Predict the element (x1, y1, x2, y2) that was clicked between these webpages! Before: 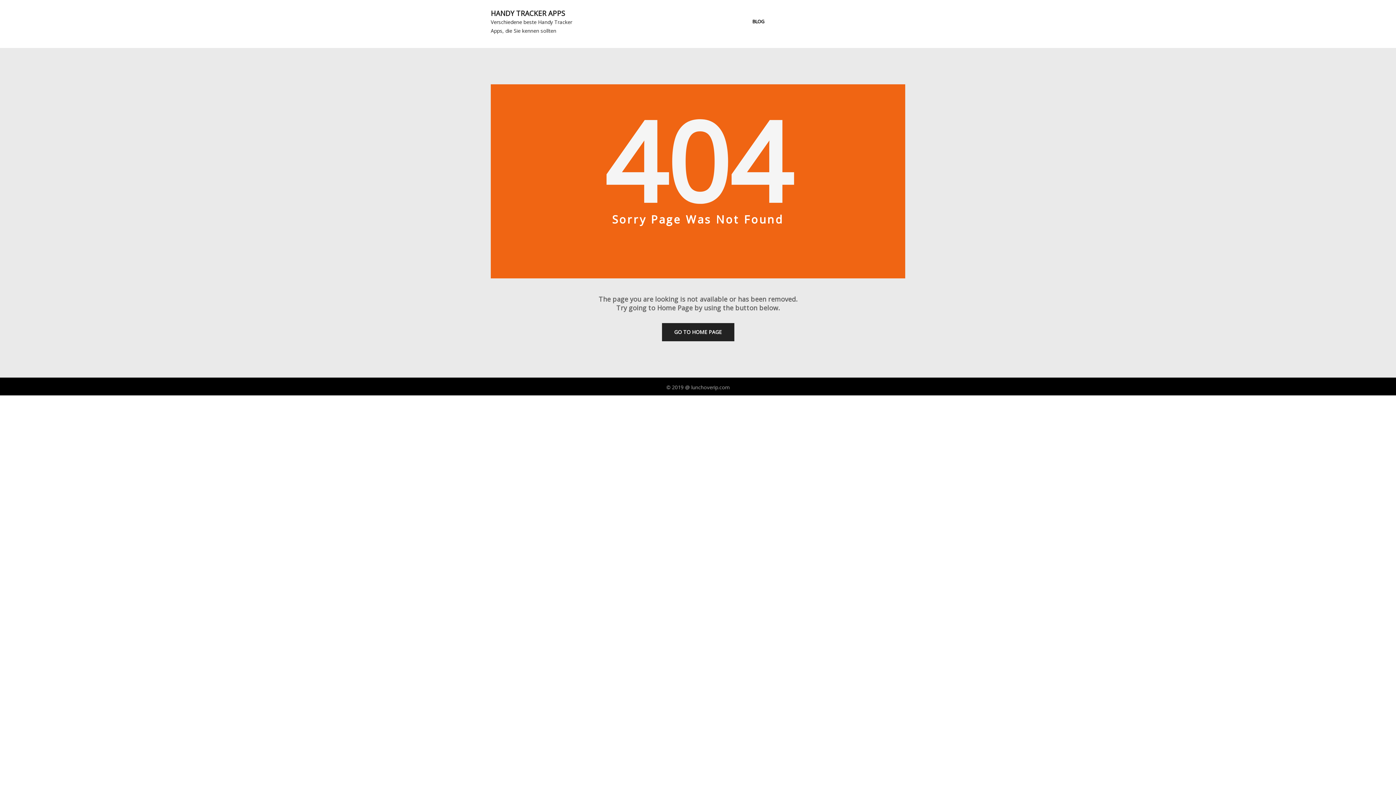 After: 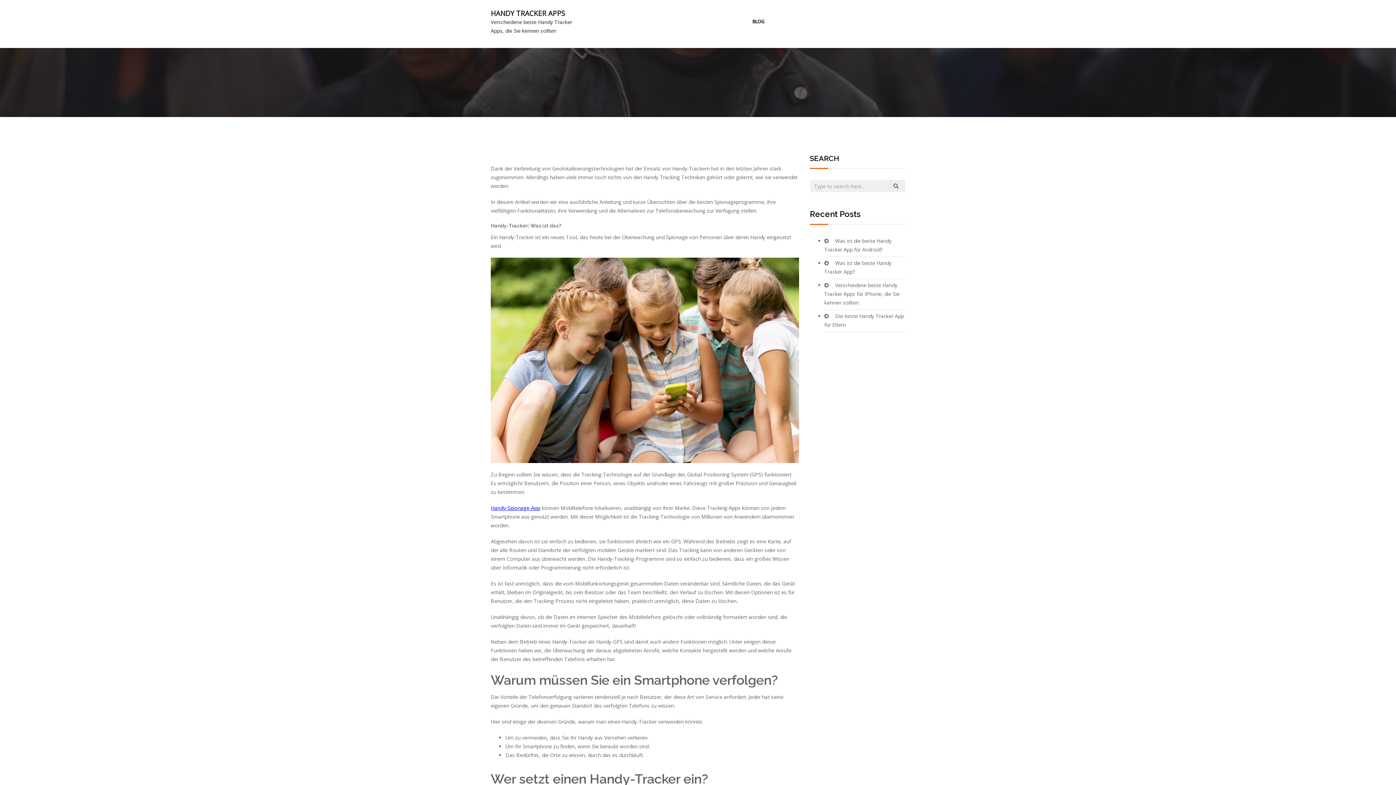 Action: label: GO TO HOME PAGE bbox: (662, 323, 734, 341)